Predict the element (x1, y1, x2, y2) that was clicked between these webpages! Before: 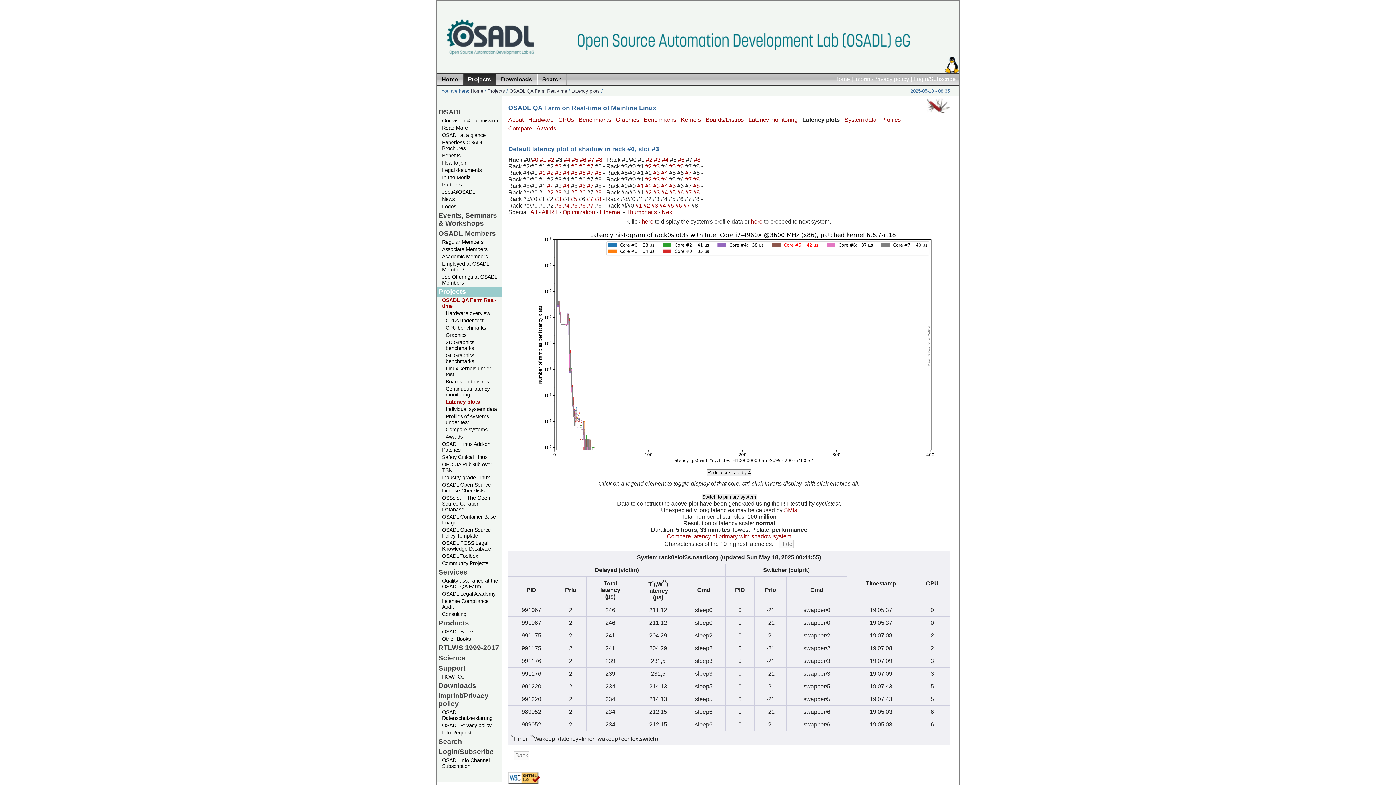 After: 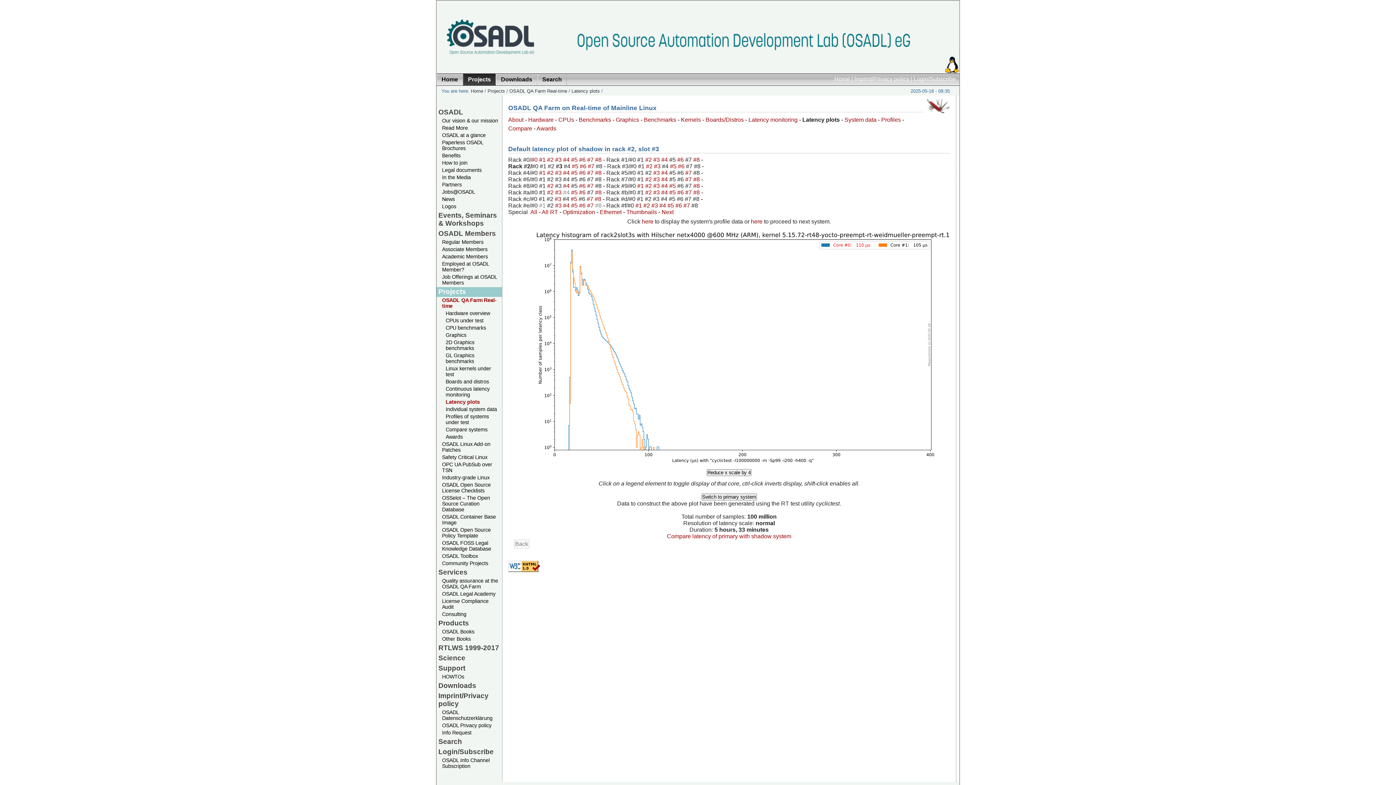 Action: bbox: (555, 163, 563, 169) label: #3 